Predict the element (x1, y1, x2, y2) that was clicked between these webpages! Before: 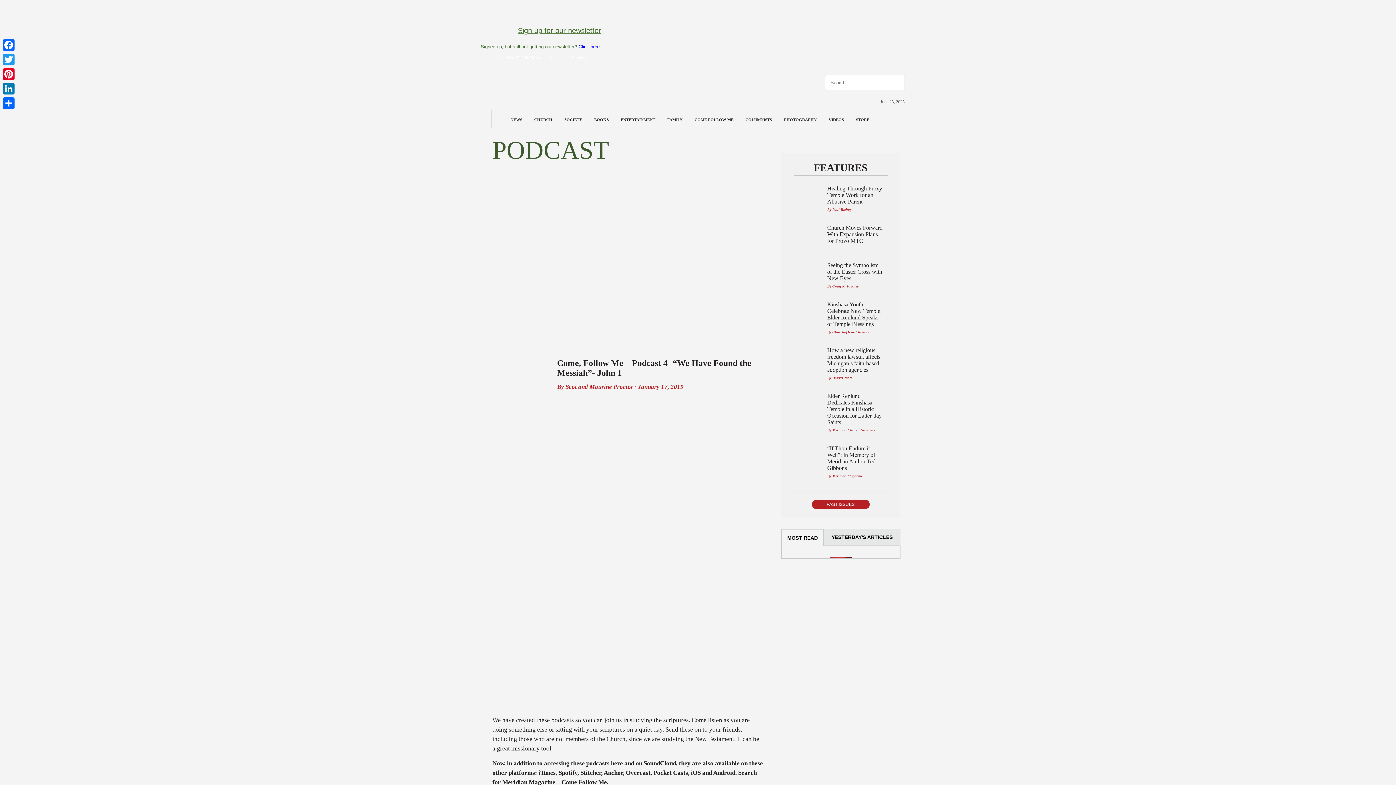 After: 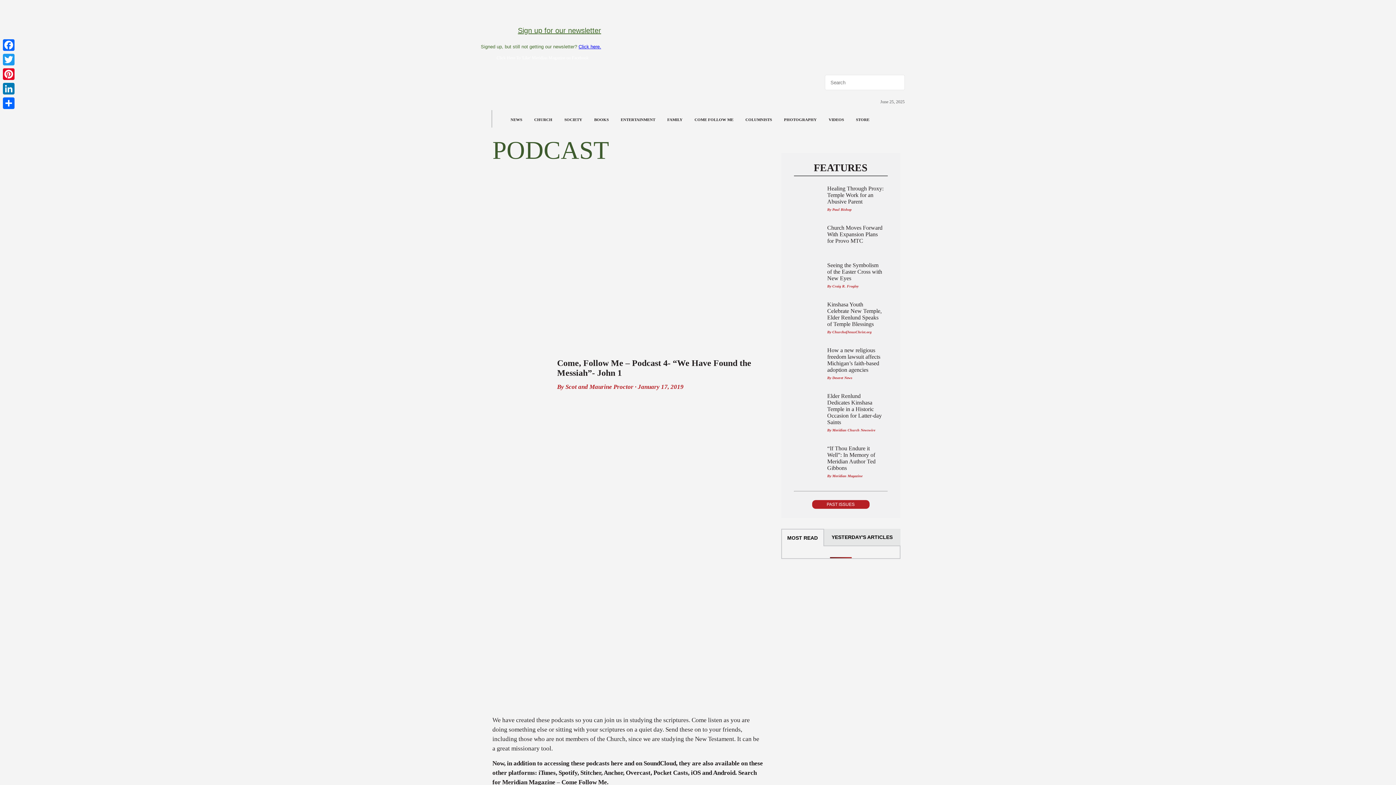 Action: bbox: (840, 23, 849, 32)